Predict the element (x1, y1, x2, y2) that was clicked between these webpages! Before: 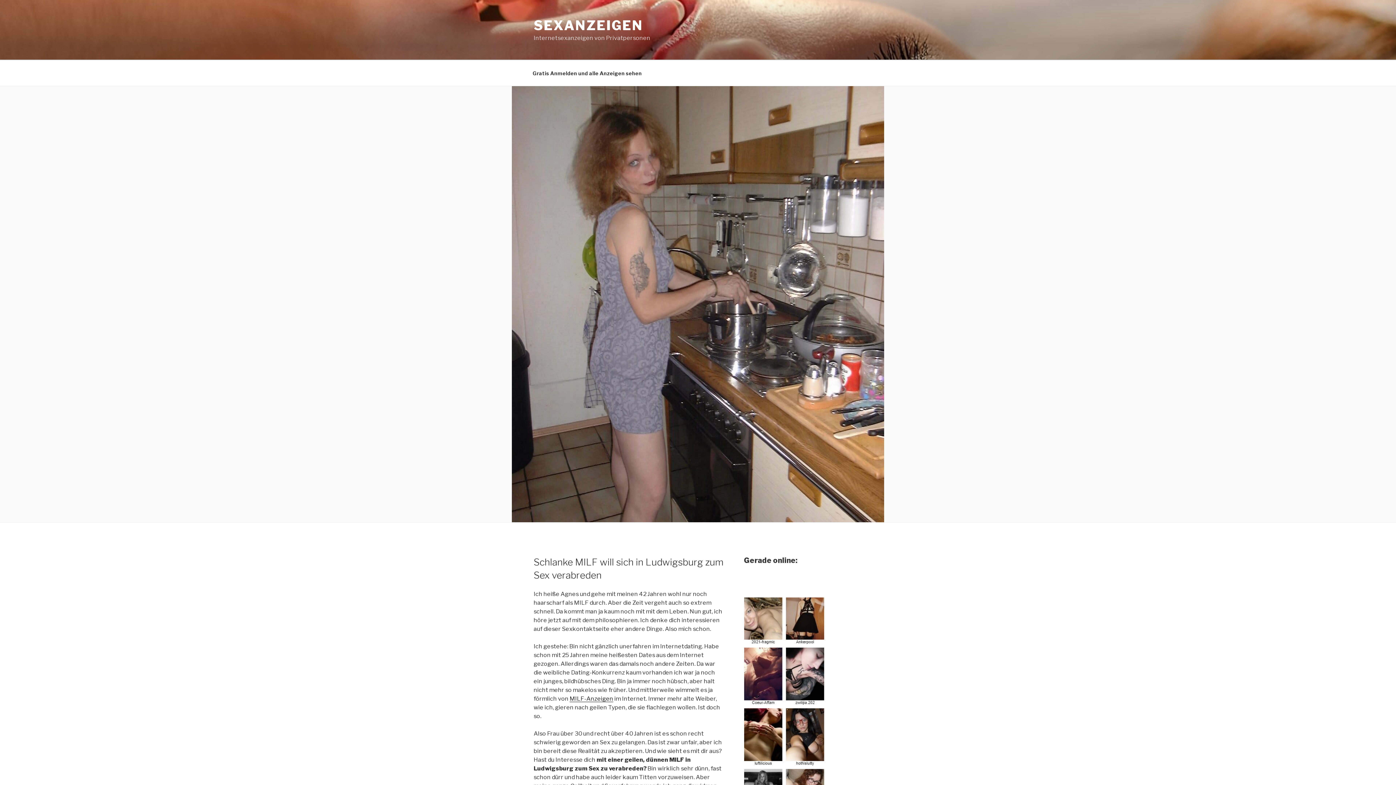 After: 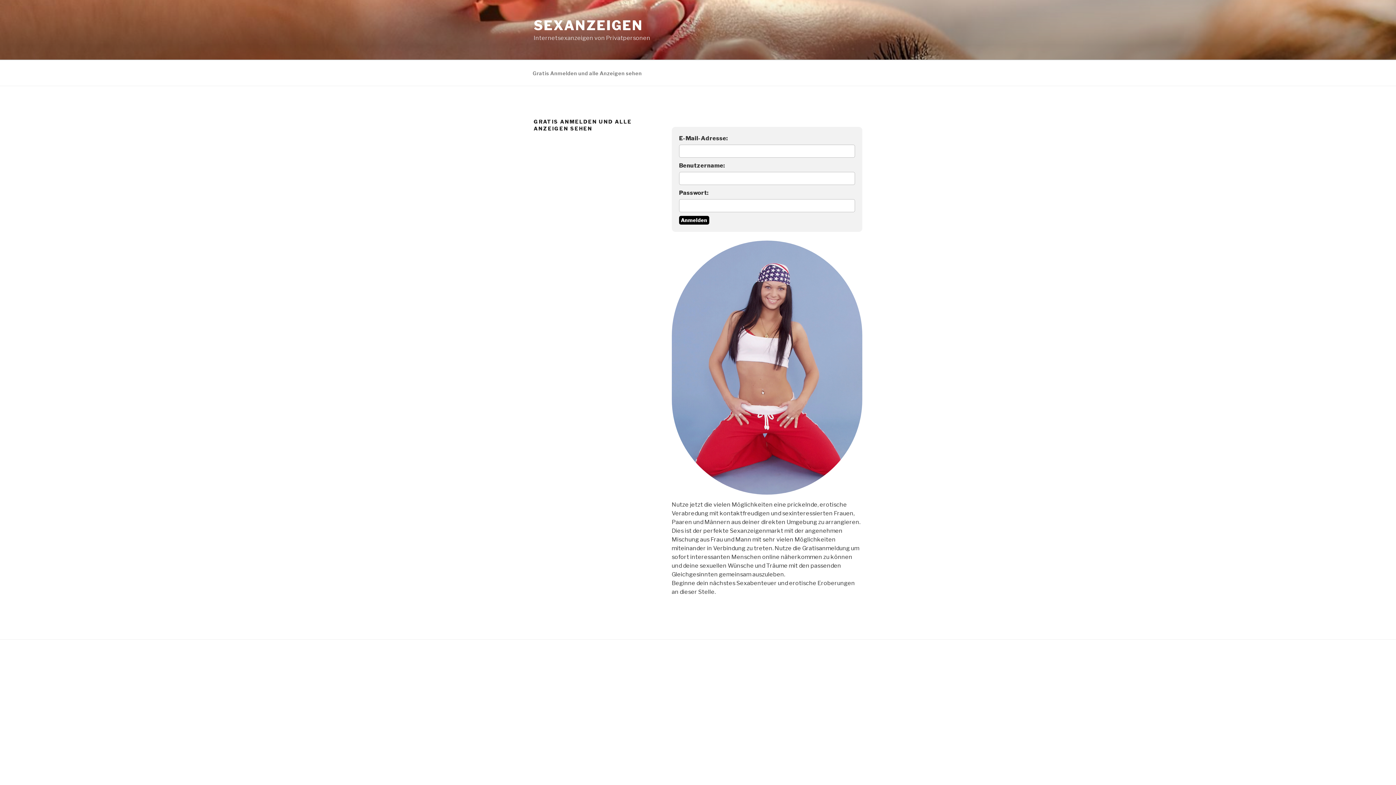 Action: label: Gratis Anmelden und alle Anzeigen sehen bbox: (526, 64, 648, 82)